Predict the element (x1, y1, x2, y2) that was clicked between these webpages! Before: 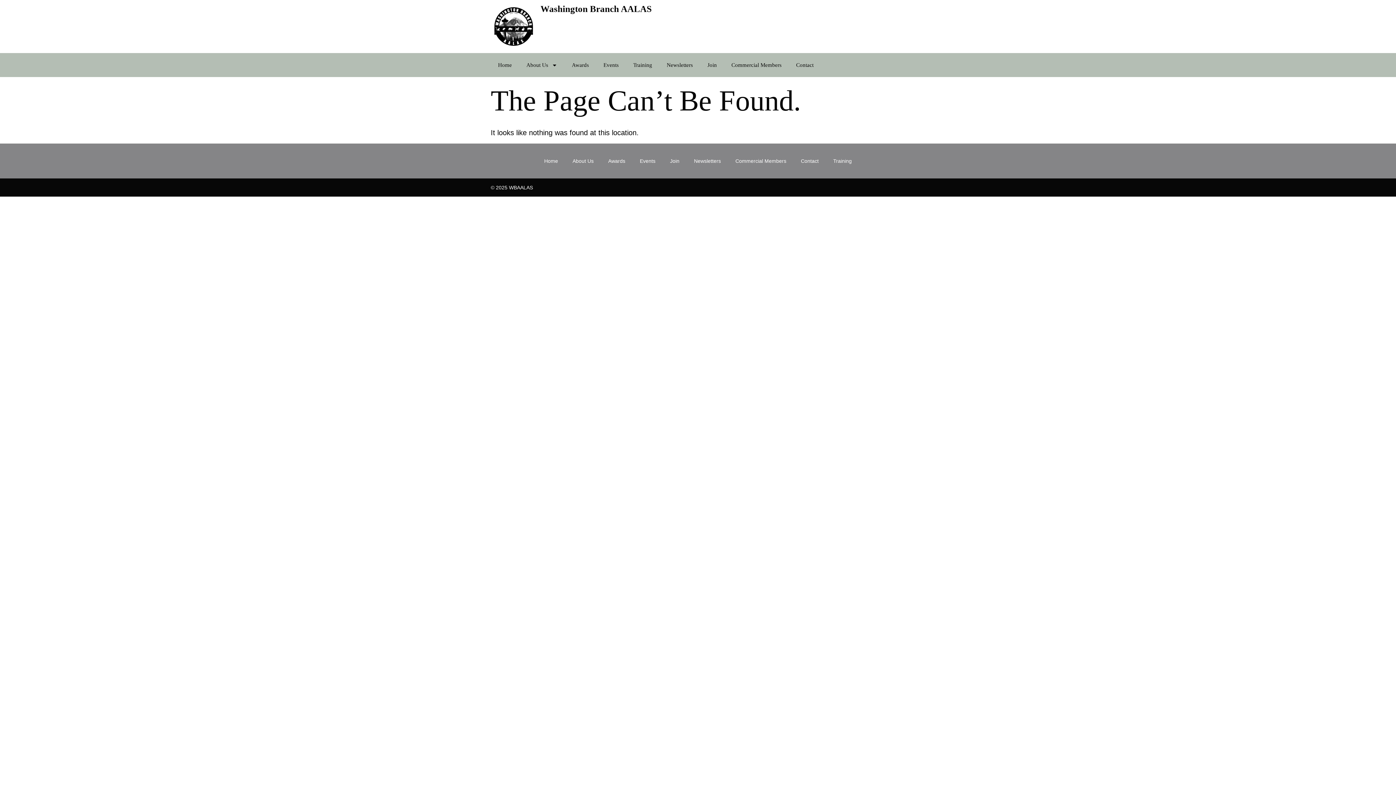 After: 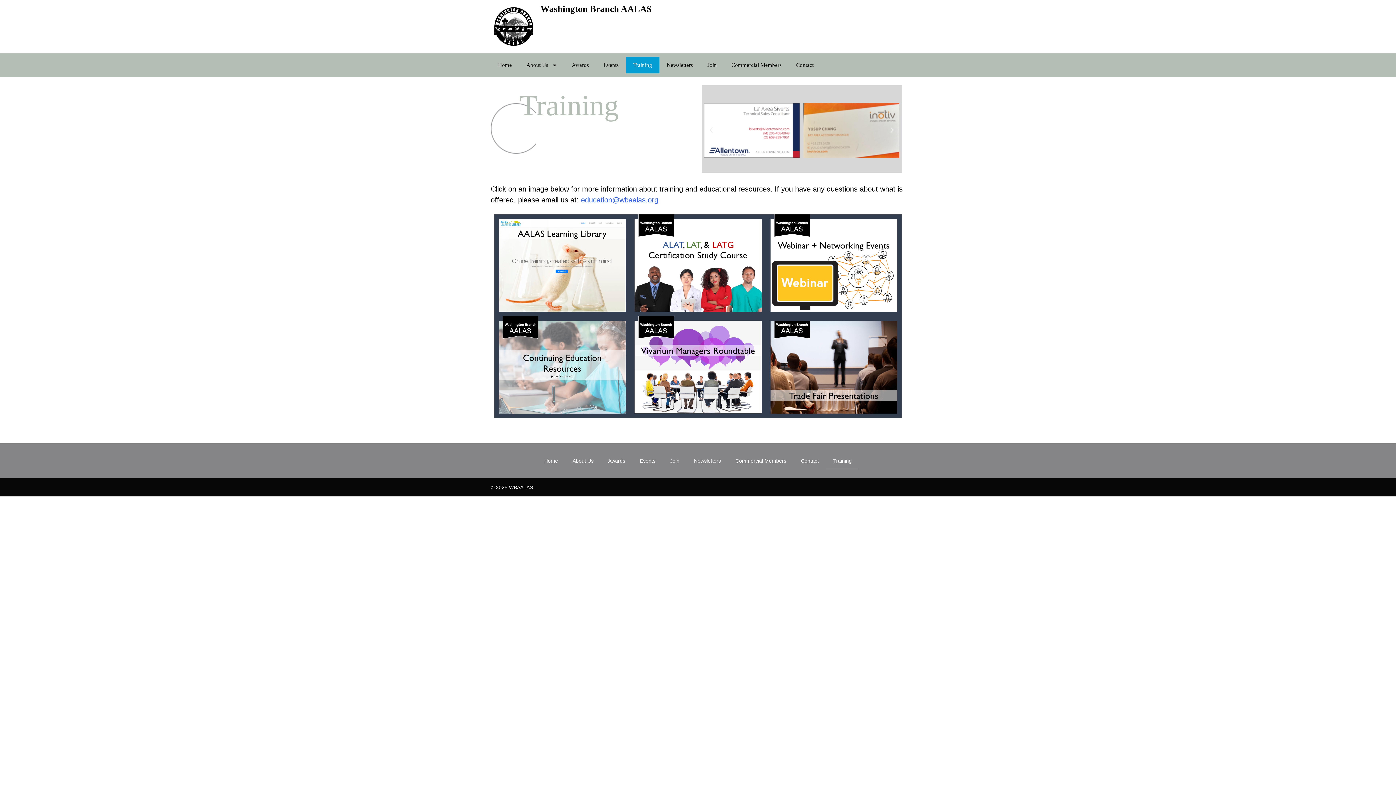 Action: label: Training bbox: (626, 56, 659, 73)